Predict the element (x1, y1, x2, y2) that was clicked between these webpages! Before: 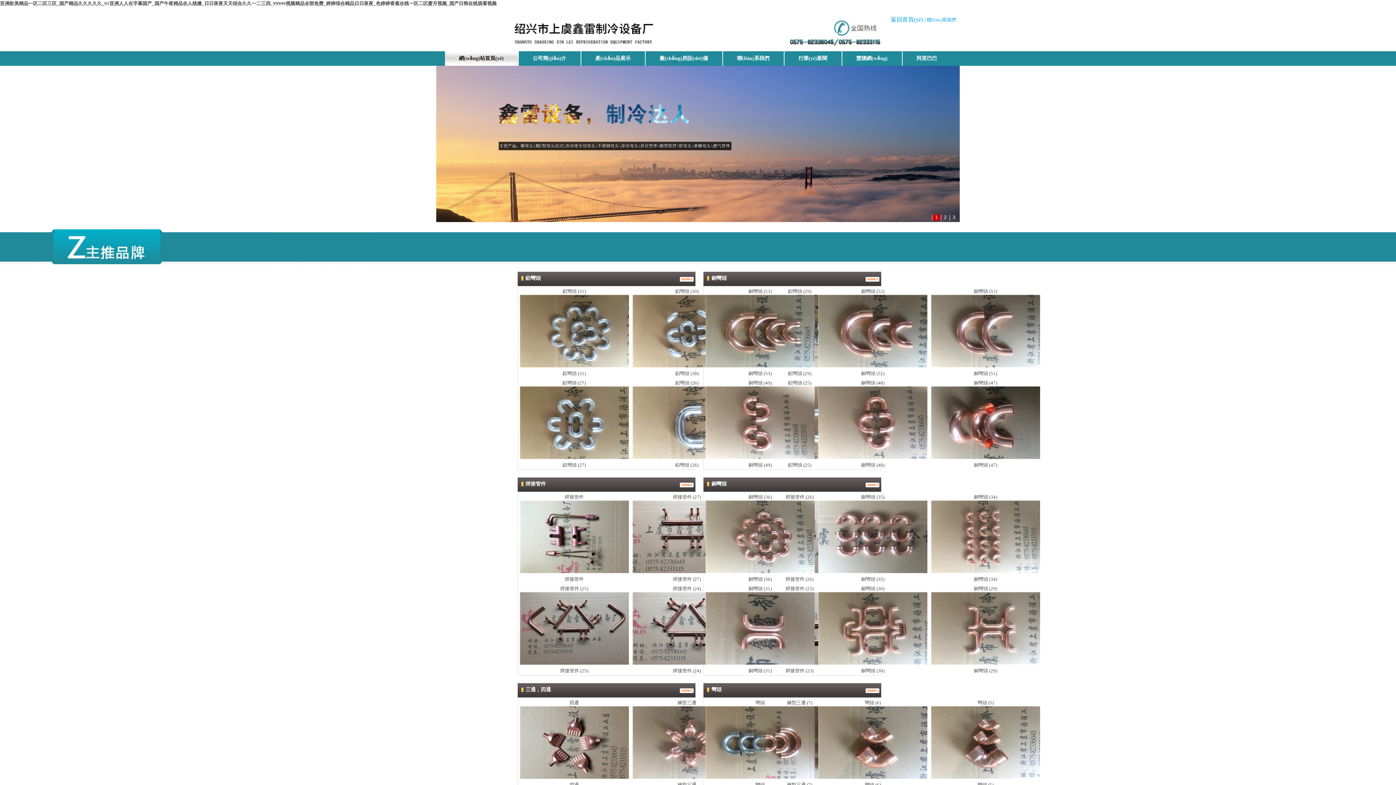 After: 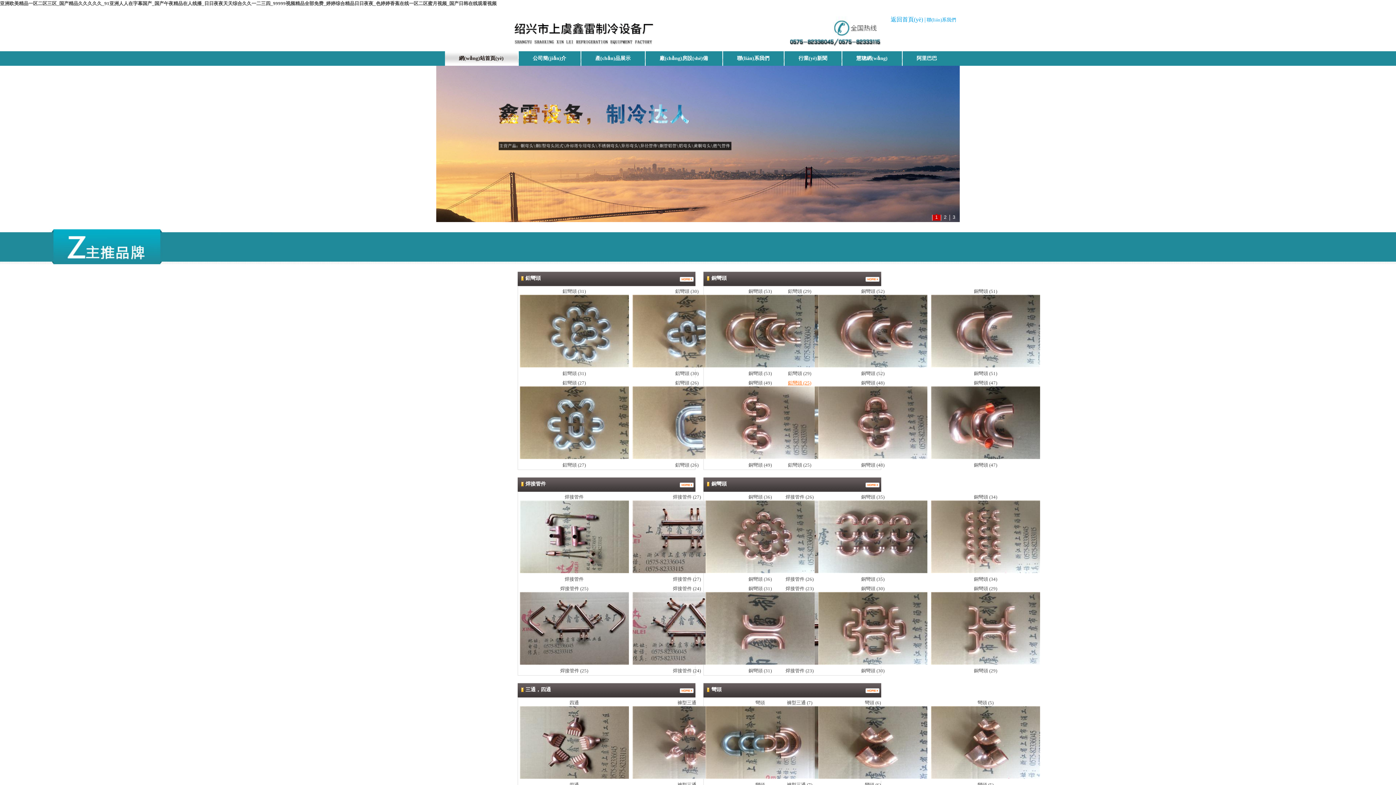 Action: bbox: (788, 380, 811, 385) label: 鋁彎頭 (25)